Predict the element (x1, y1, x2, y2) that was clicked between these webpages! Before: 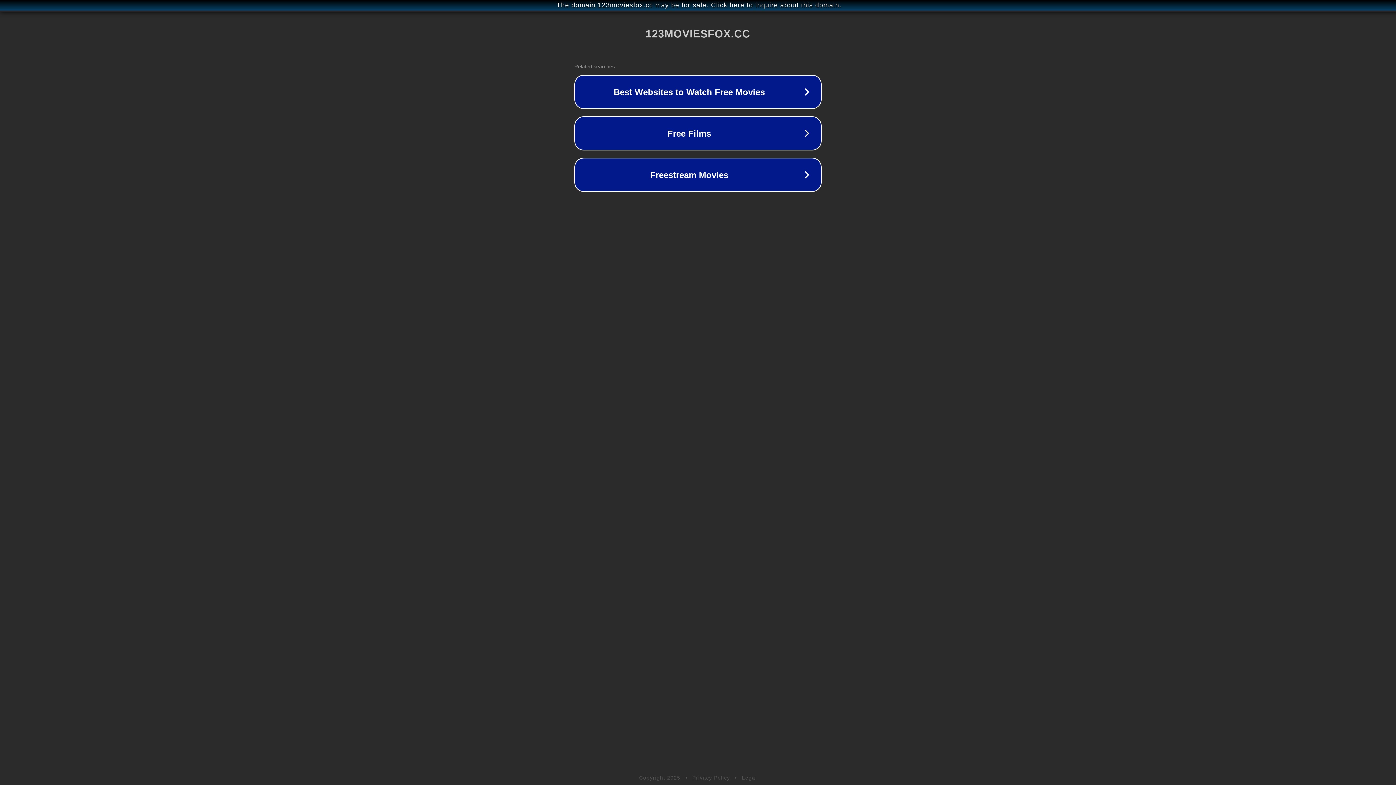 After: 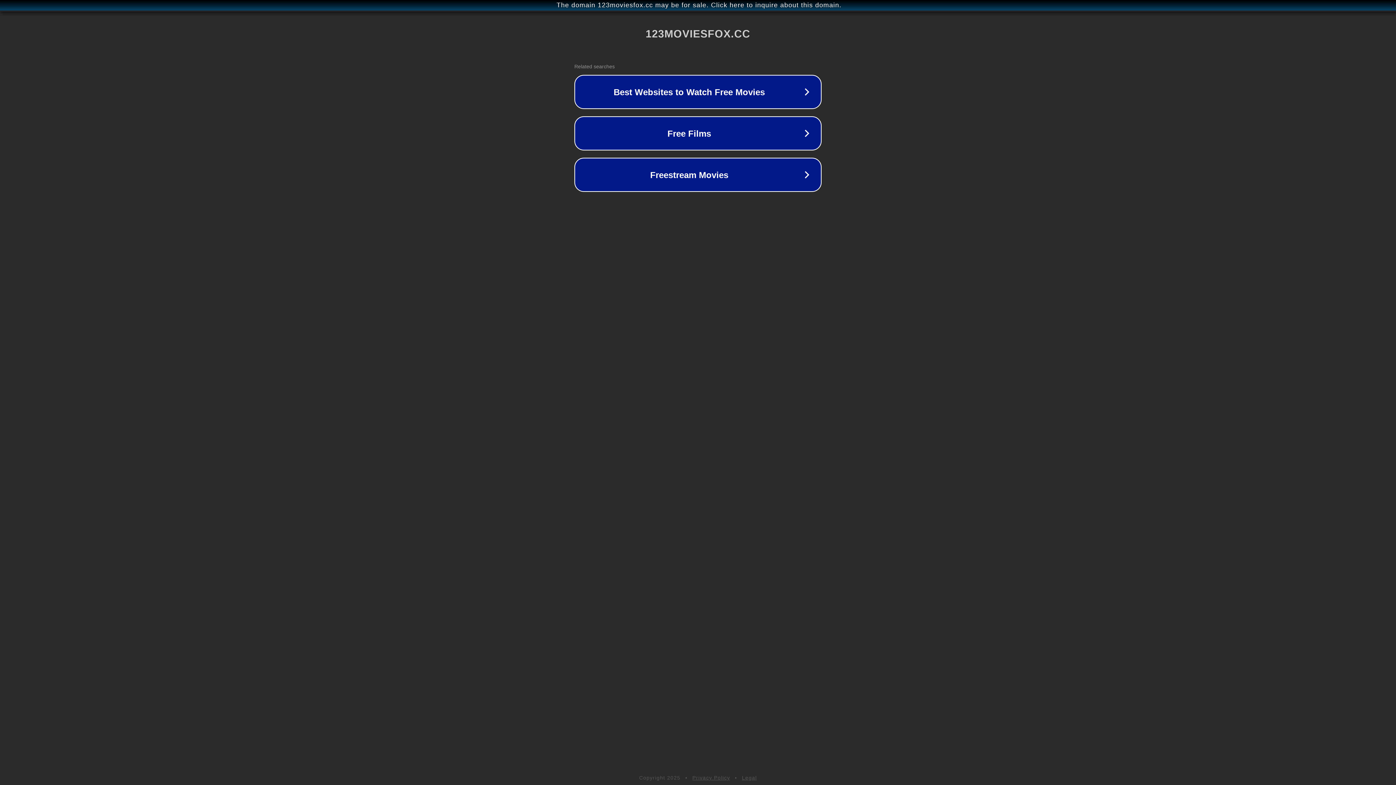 Action: label: Legal bbox: (742, 775, 757, 781)